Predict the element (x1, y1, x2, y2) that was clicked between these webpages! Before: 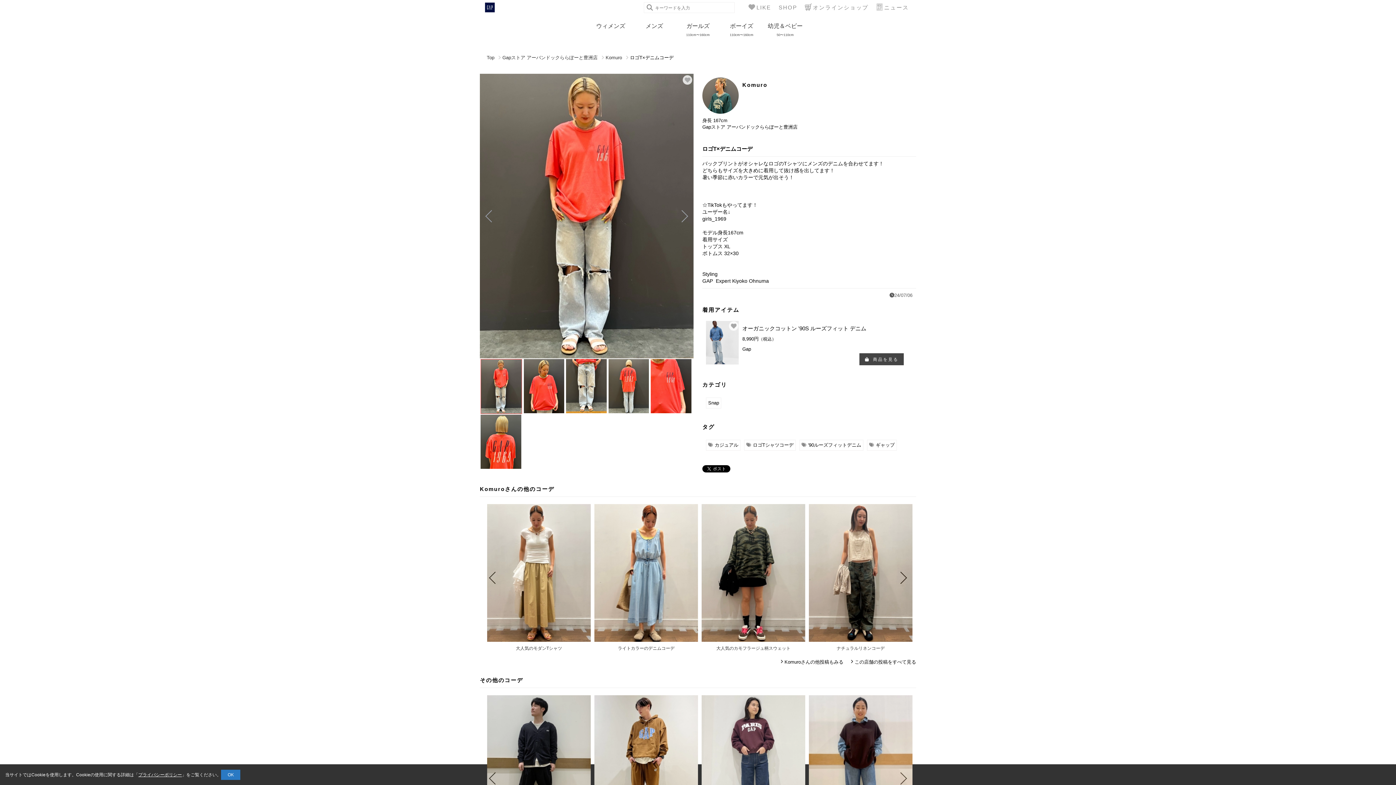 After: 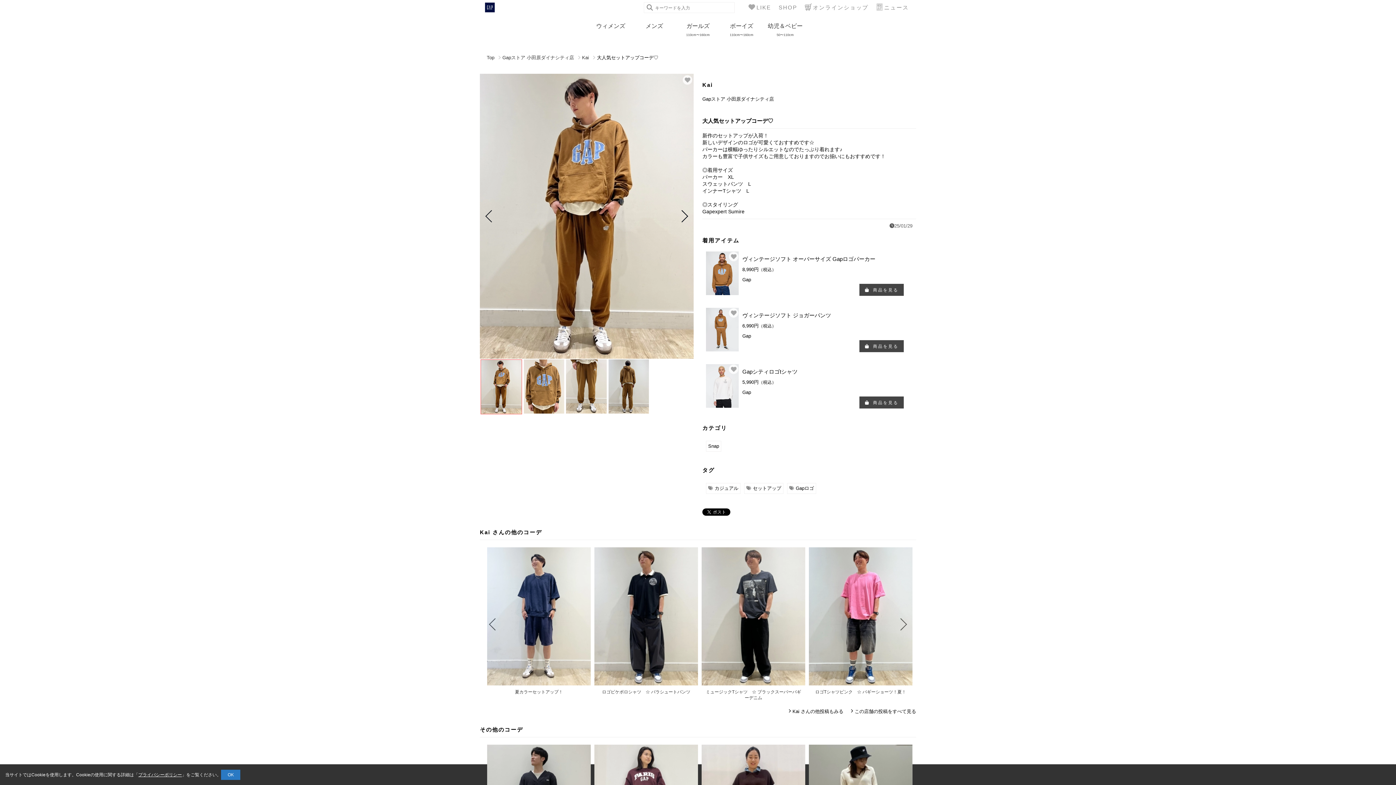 Action: bbox: (594, 695, 698, 833)